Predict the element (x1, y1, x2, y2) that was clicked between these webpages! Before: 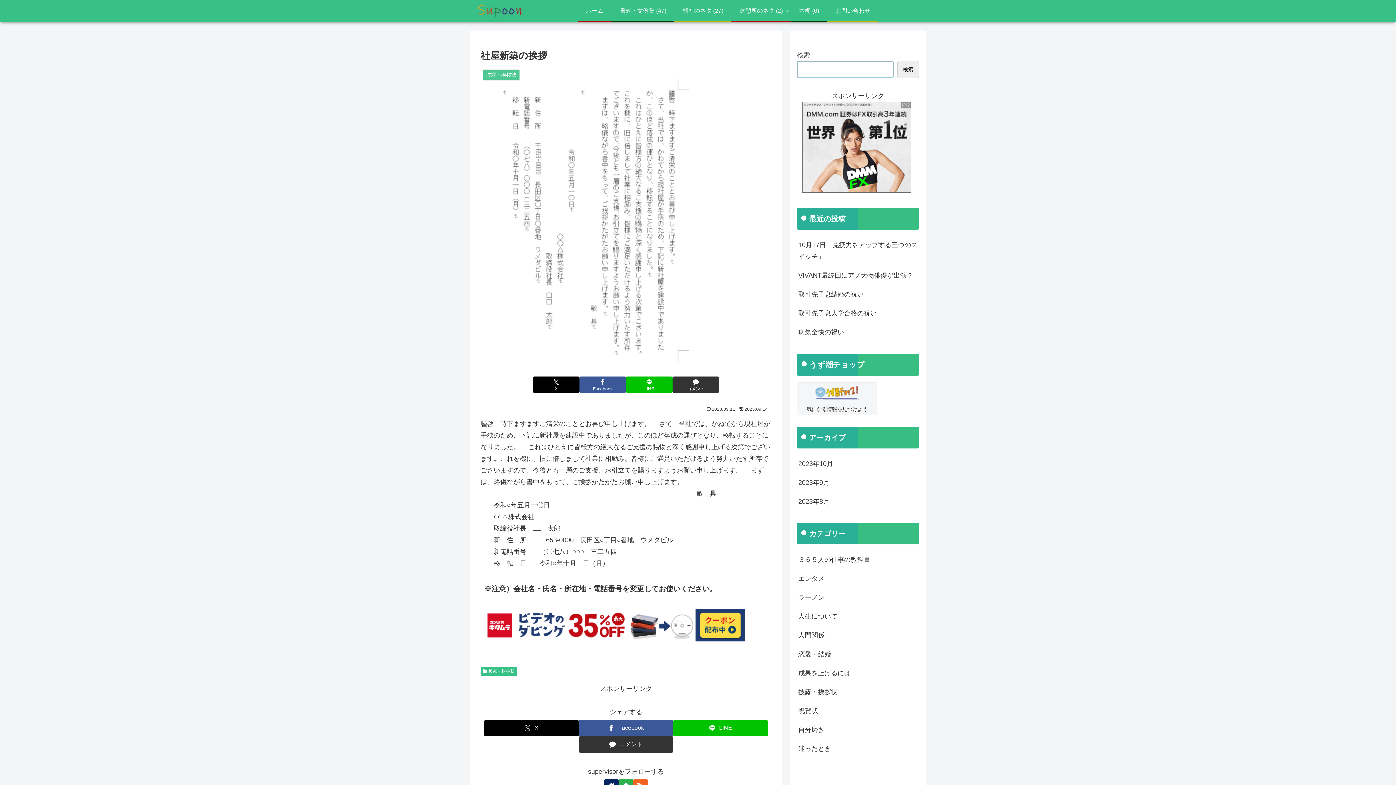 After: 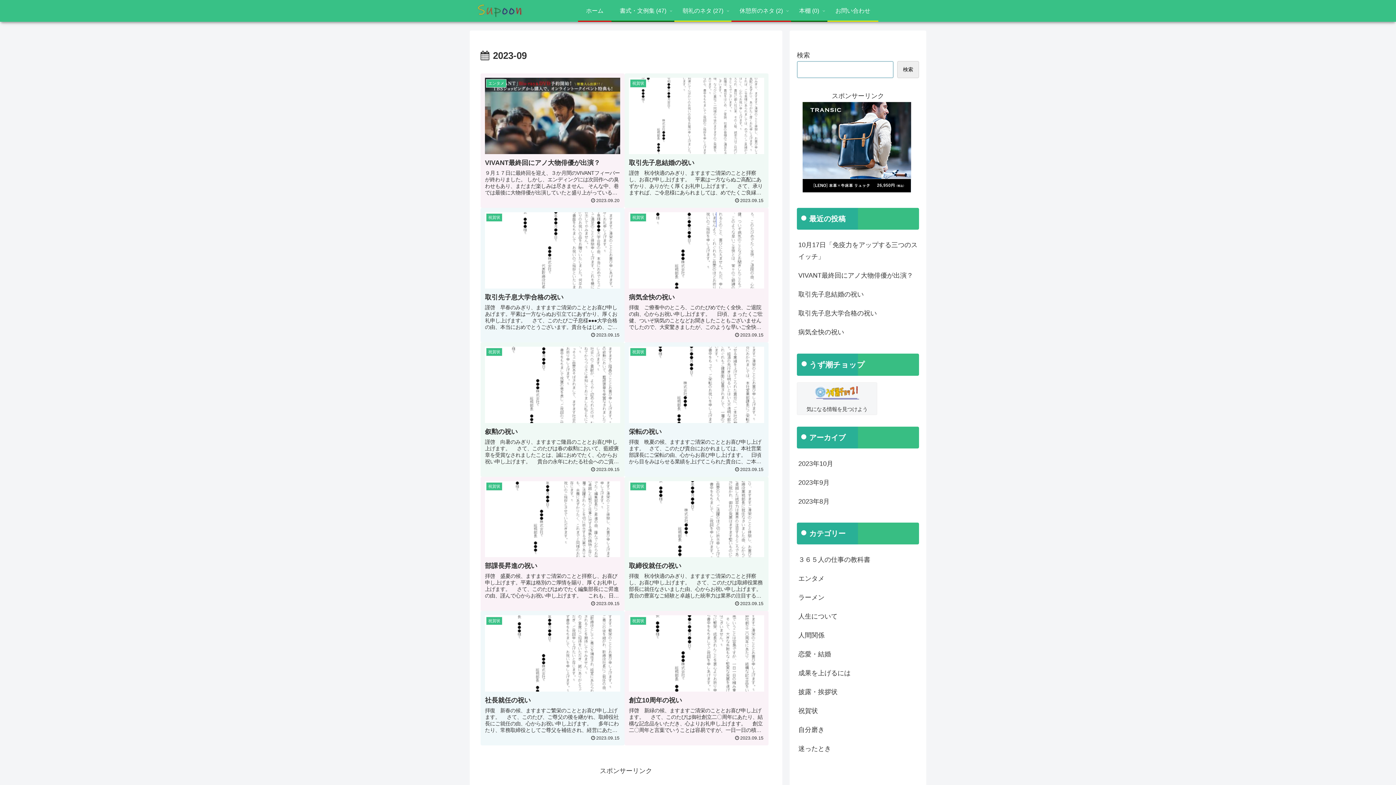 Action: label: 2023年9月 bbox: (797, 473, 919, 492)